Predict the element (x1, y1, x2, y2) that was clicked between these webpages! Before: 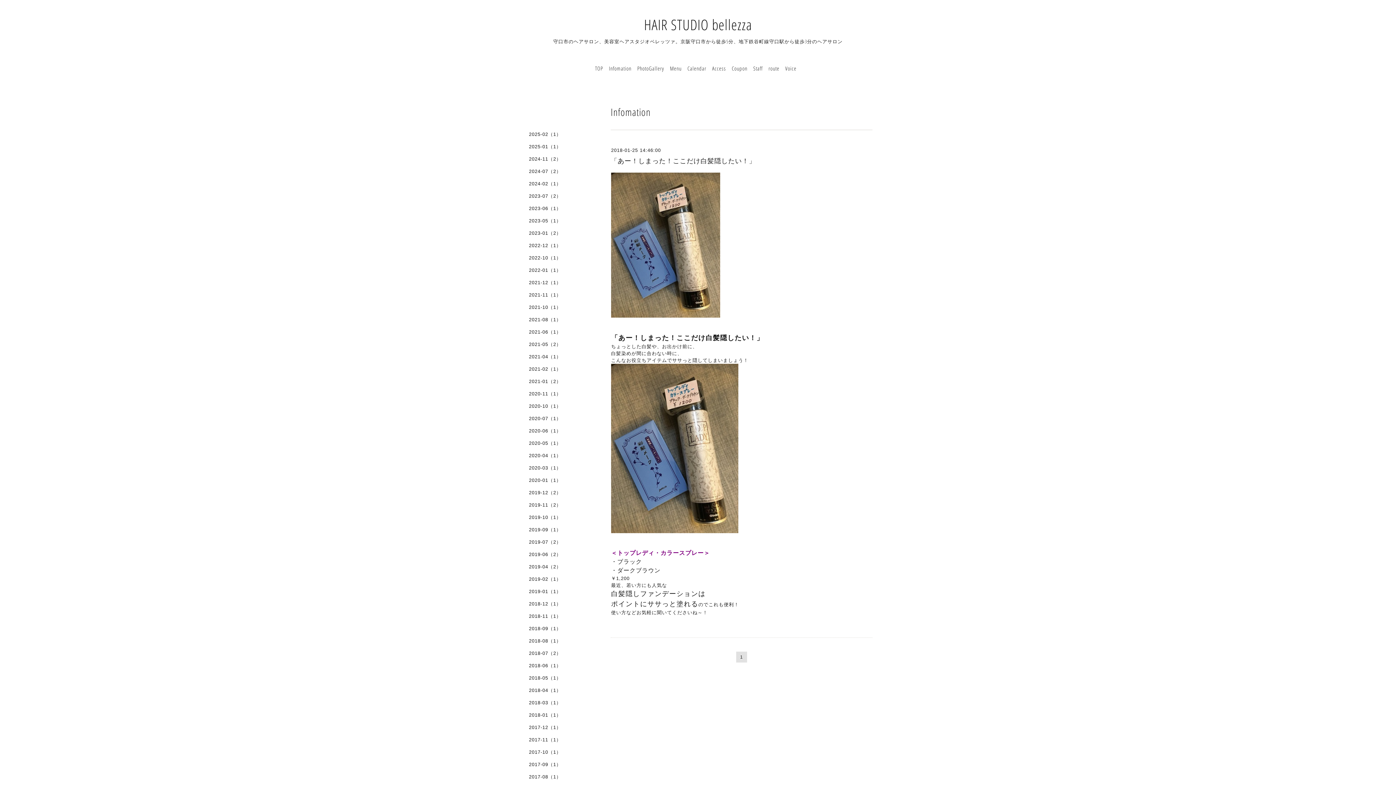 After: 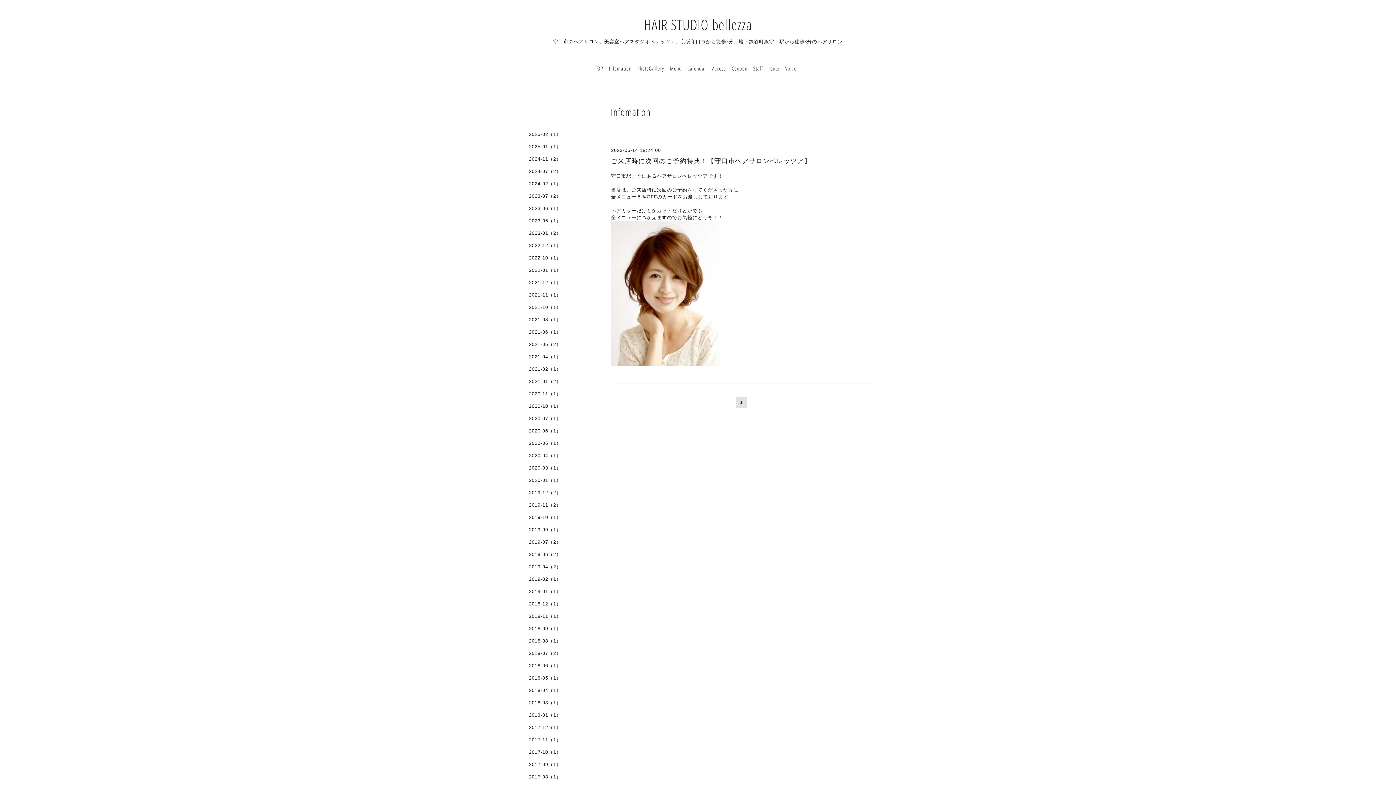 Action: label: 2023-06（1） bbox: (523, 205, 596, 217)